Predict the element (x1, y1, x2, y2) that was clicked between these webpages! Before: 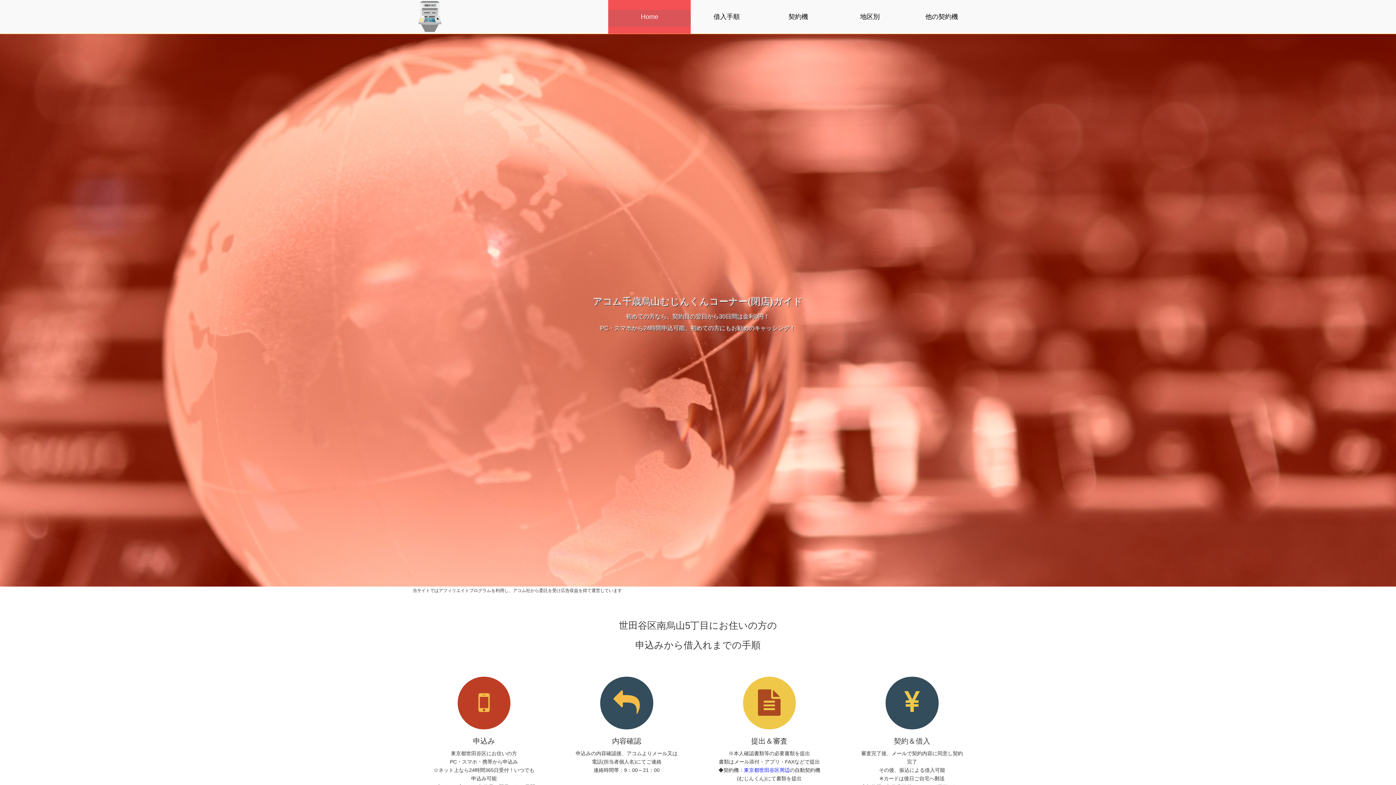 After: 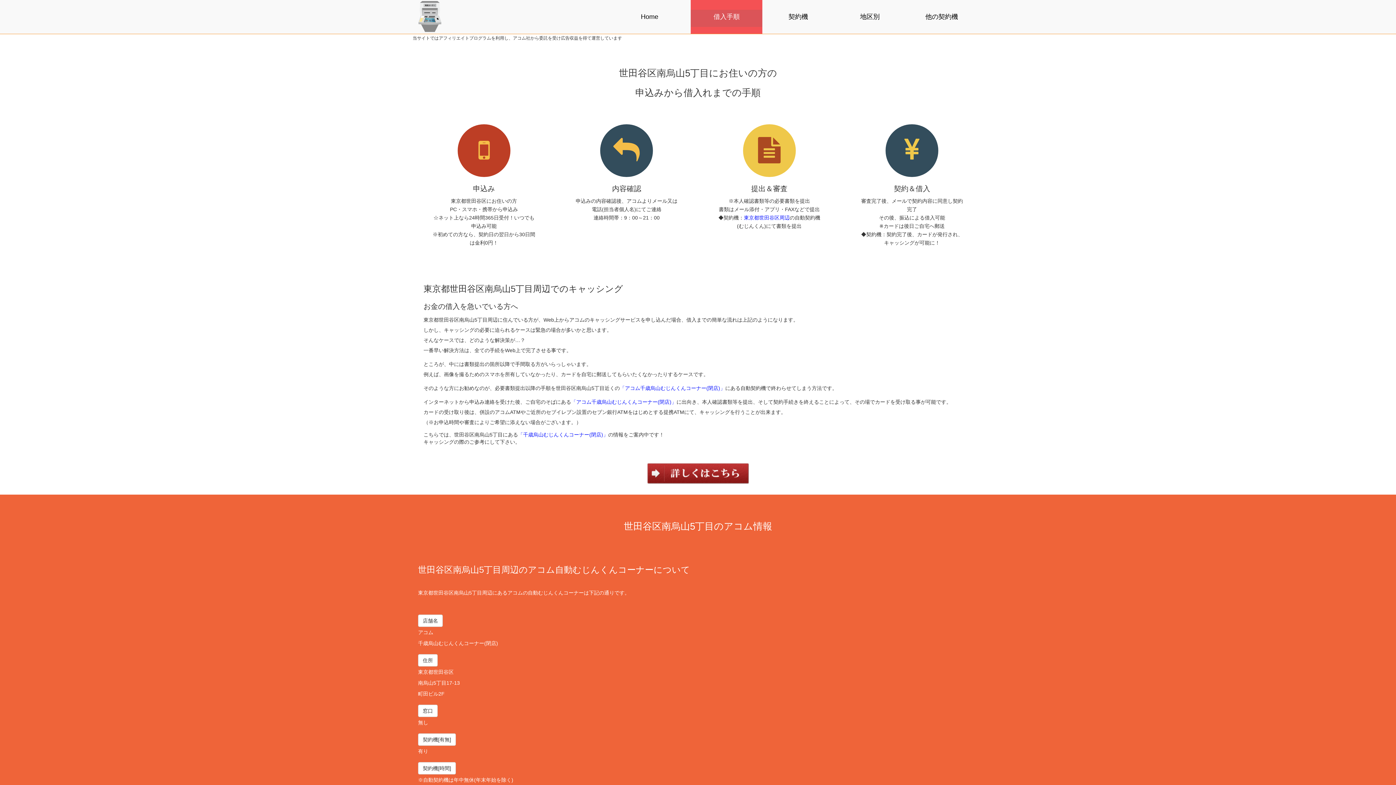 Action: label: 借入手順 bbox: (691, 0, 762, 33)